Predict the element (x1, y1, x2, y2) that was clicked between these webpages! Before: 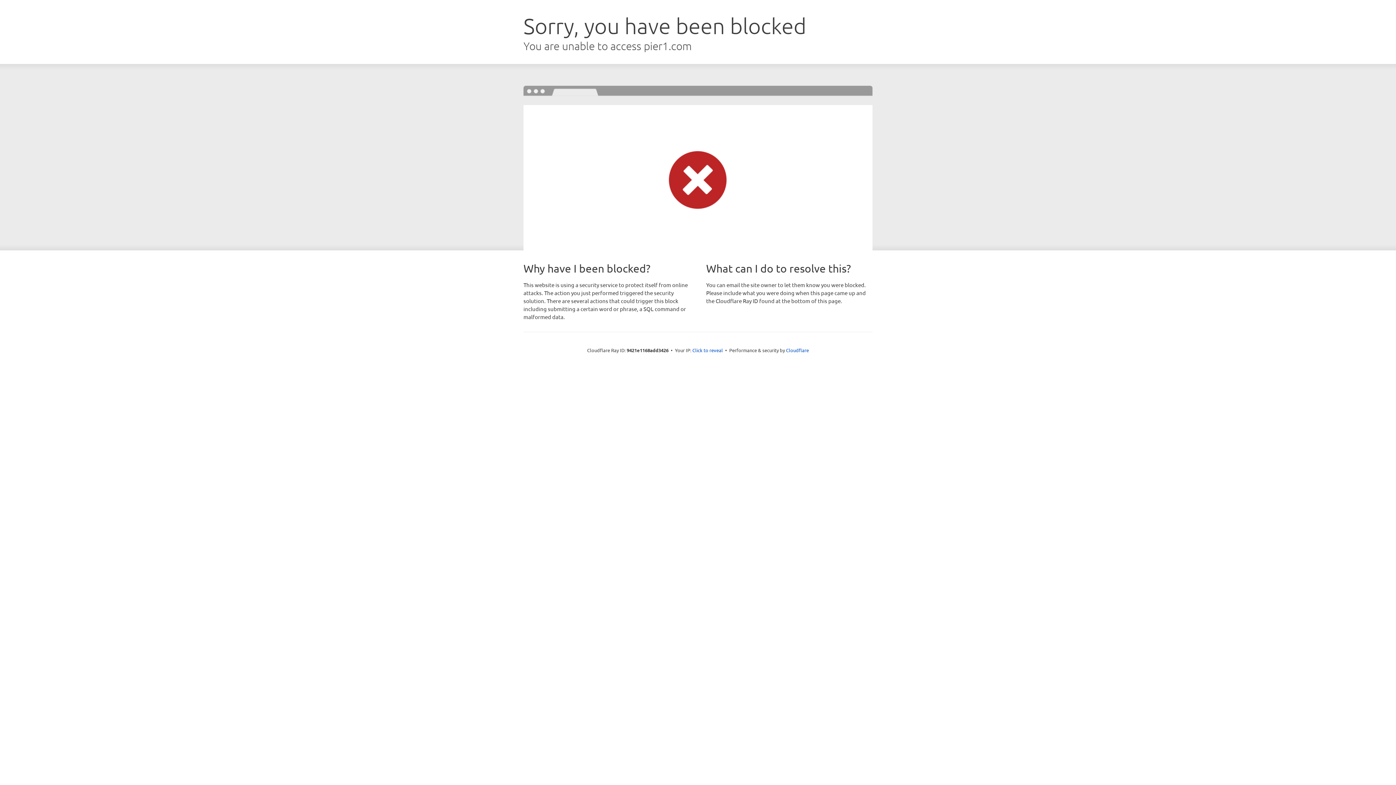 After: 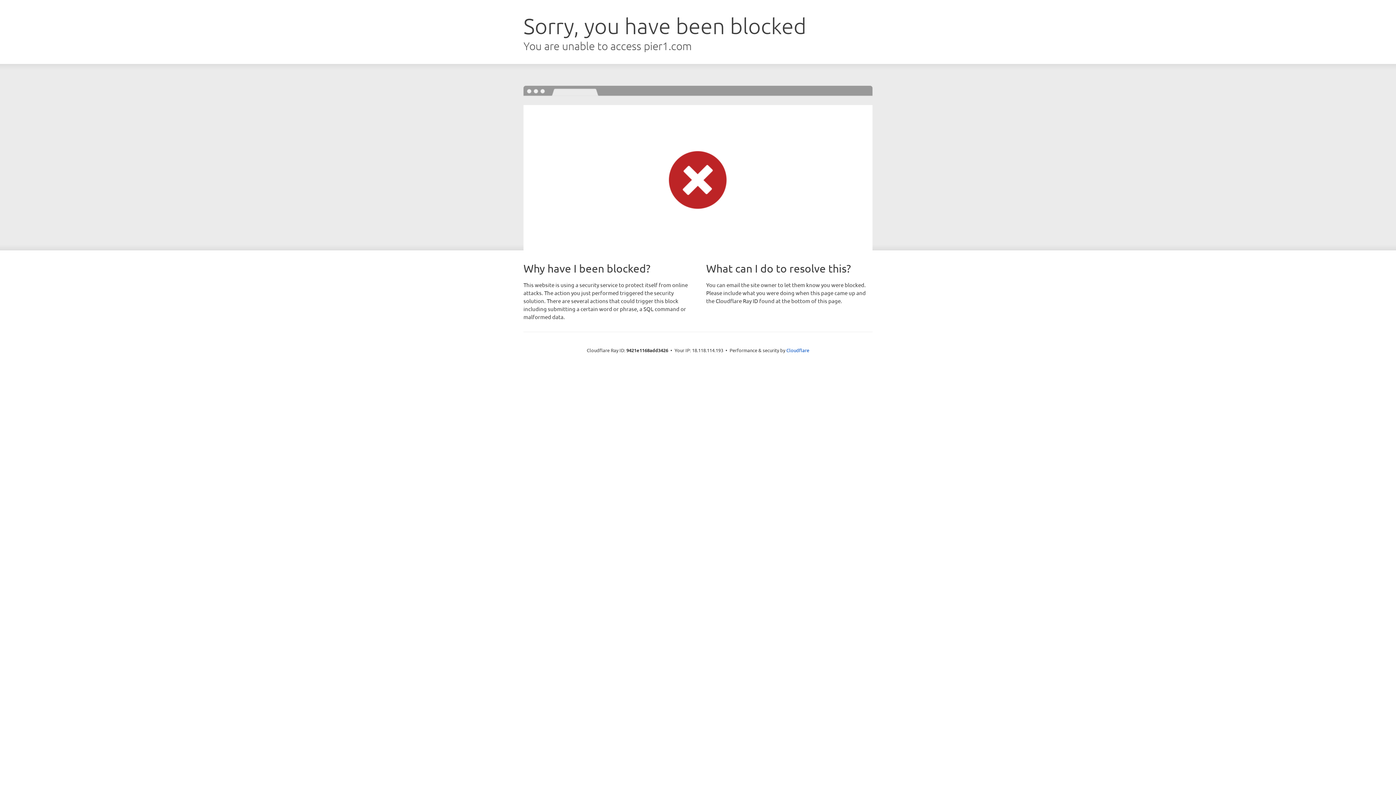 Action: bbox: (692, 346, 723, 353) label: Click to reveal